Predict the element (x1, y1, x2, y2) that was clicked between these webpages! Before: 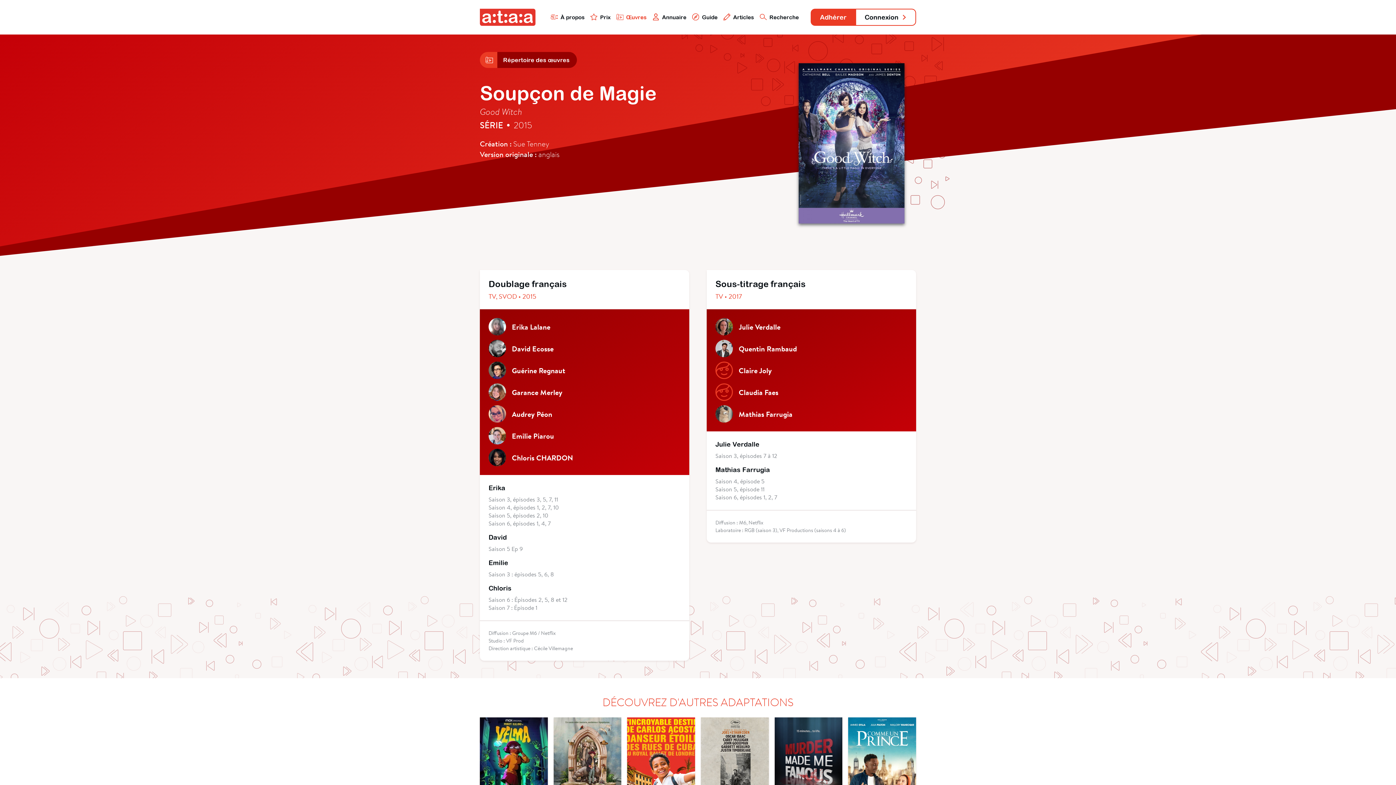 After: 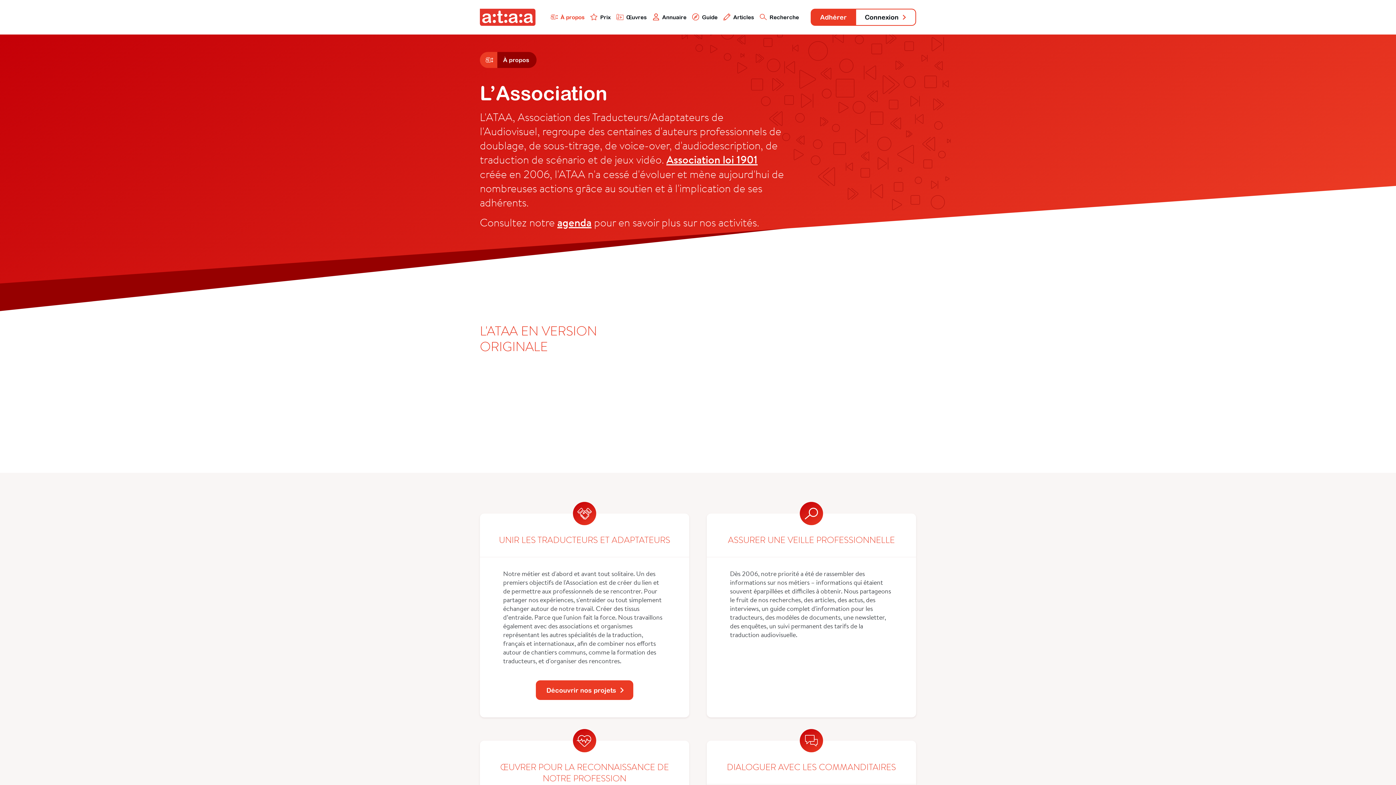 Action: label: À propos bbox: (551, 13, 584, 20)